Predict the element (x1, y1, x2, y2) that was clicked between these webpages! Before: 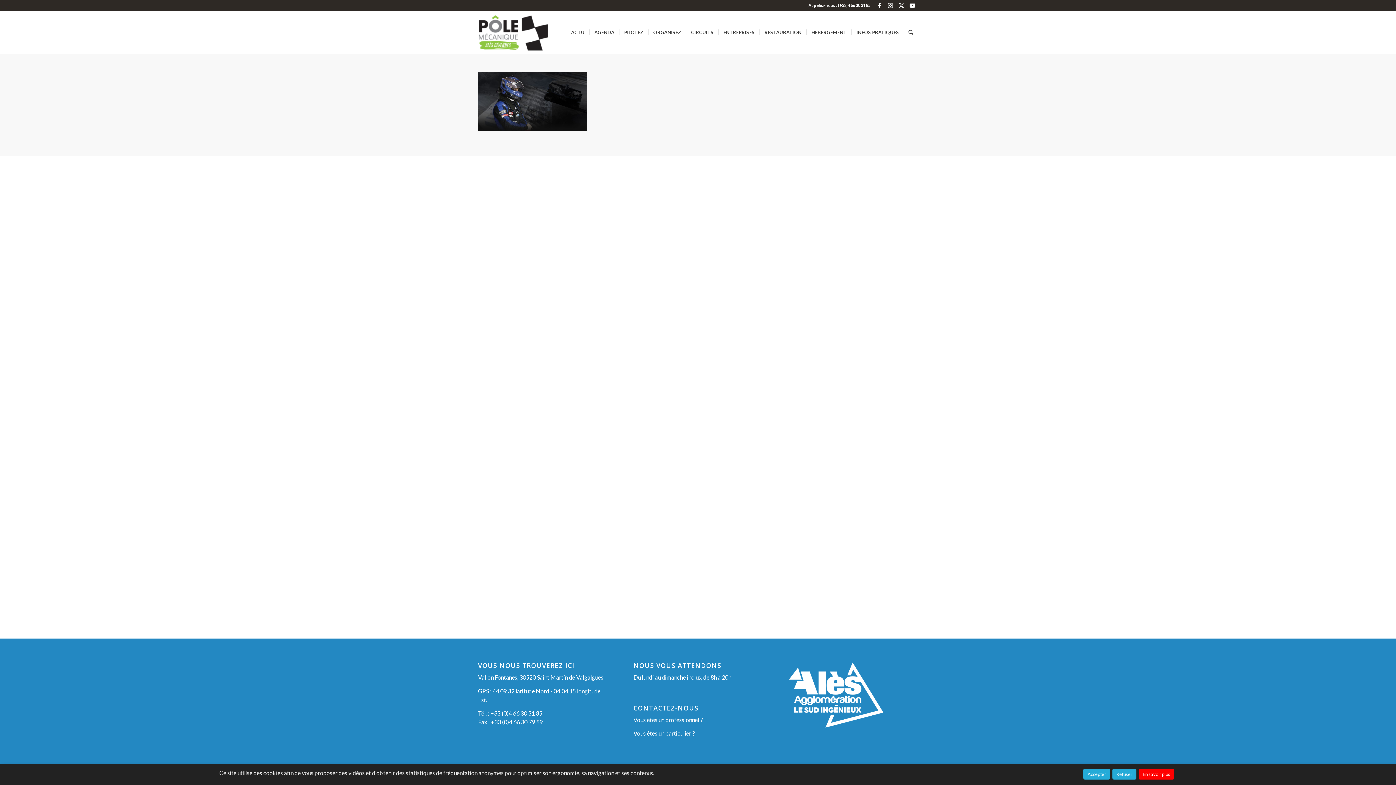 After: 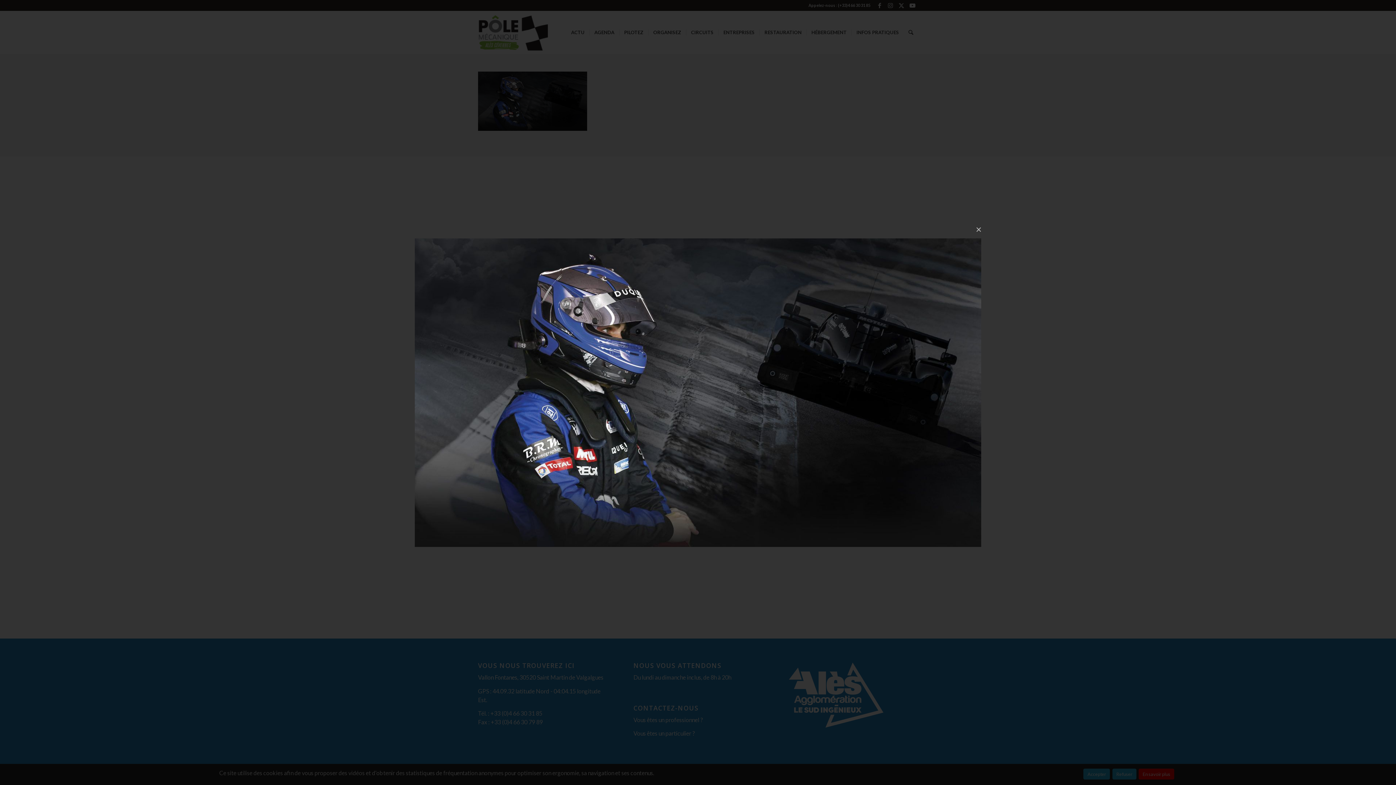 Action: bbox: (478, 125, 587, 132)